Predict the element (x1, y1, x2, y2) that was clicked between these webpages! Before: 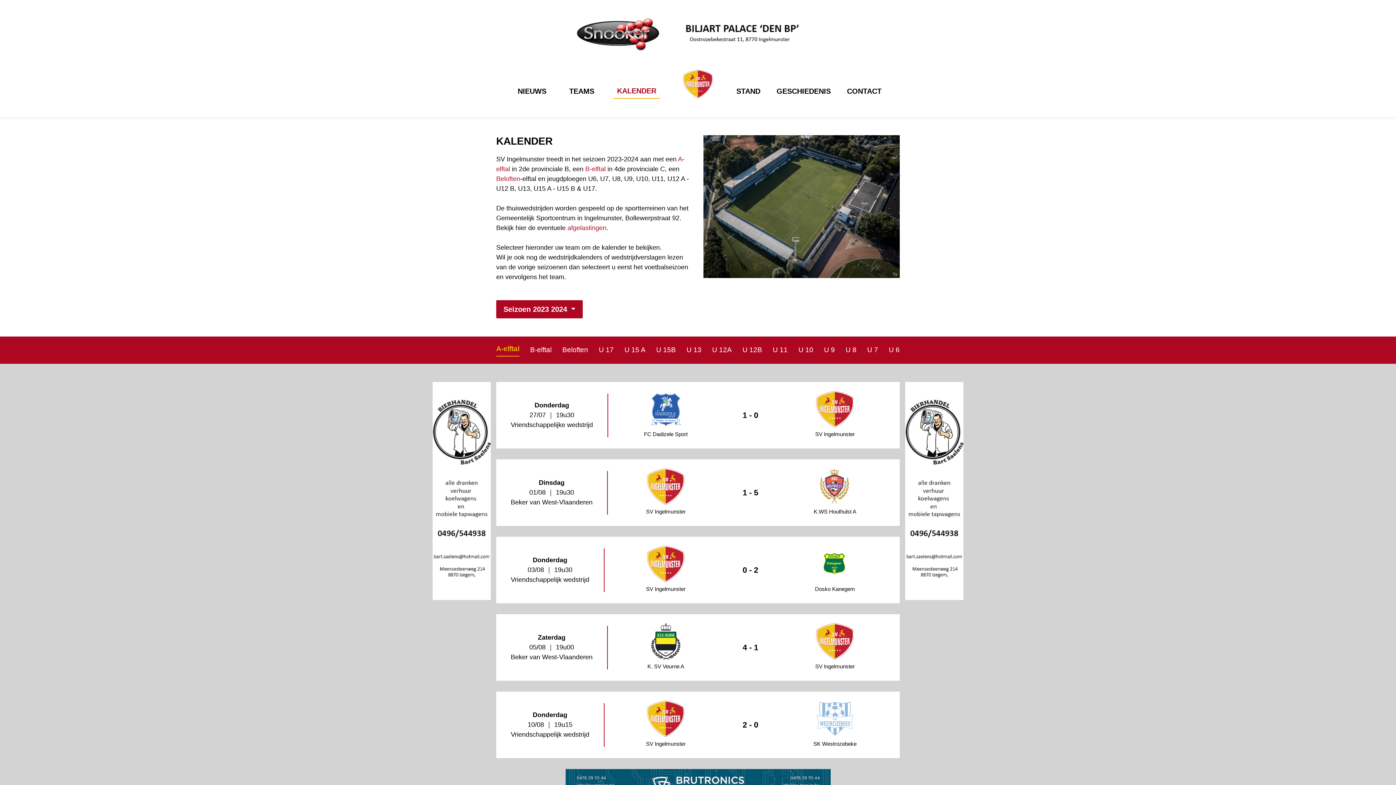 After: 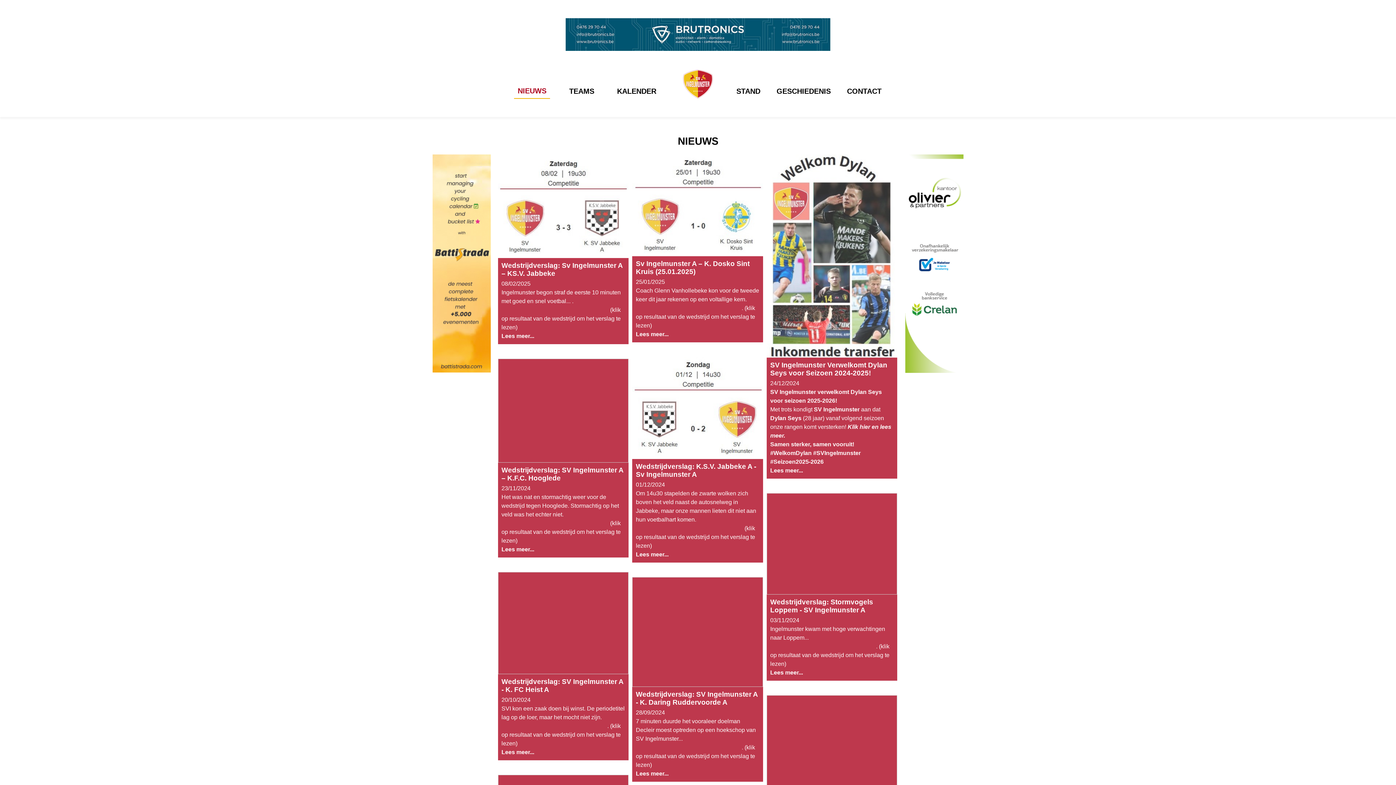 Action: bbox: (514, 84, 550, 98) label: NIEUWS